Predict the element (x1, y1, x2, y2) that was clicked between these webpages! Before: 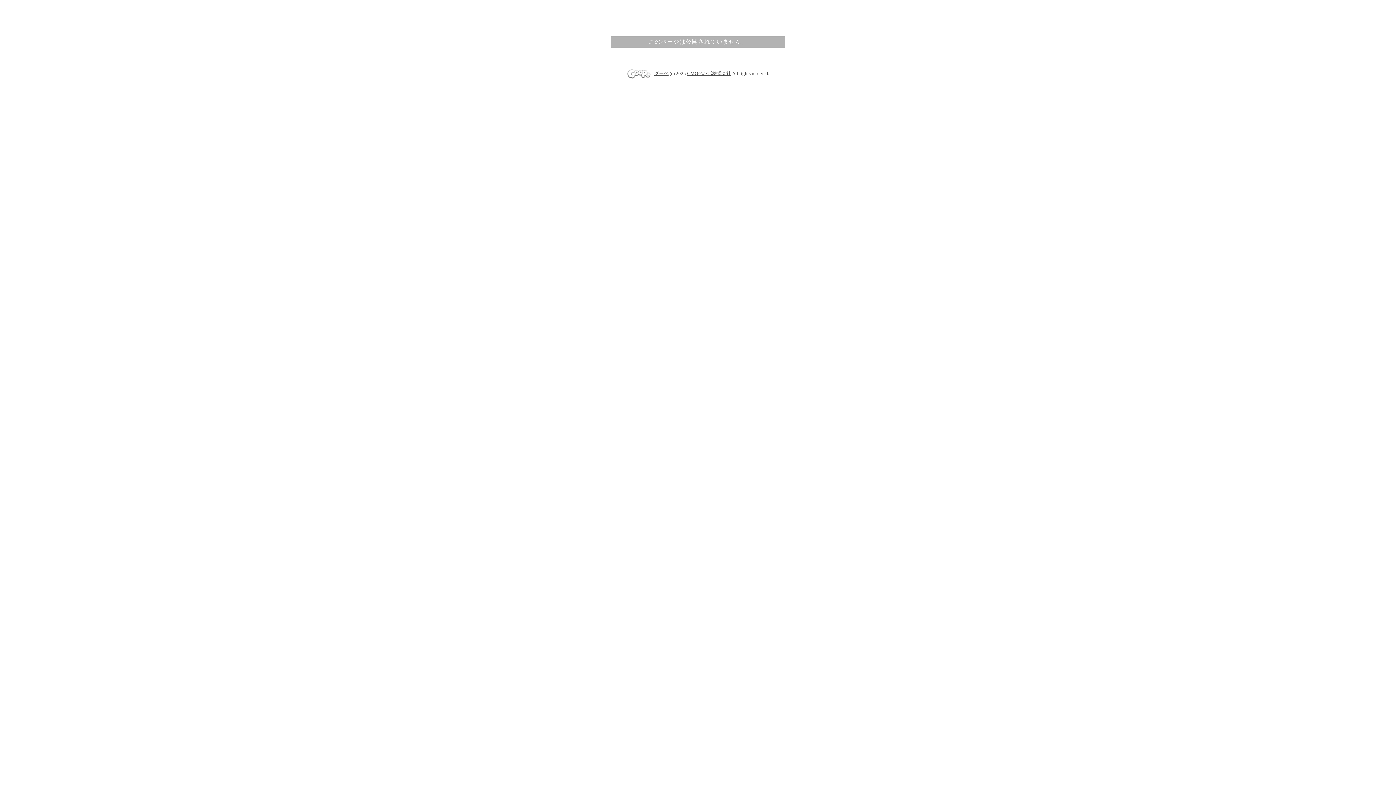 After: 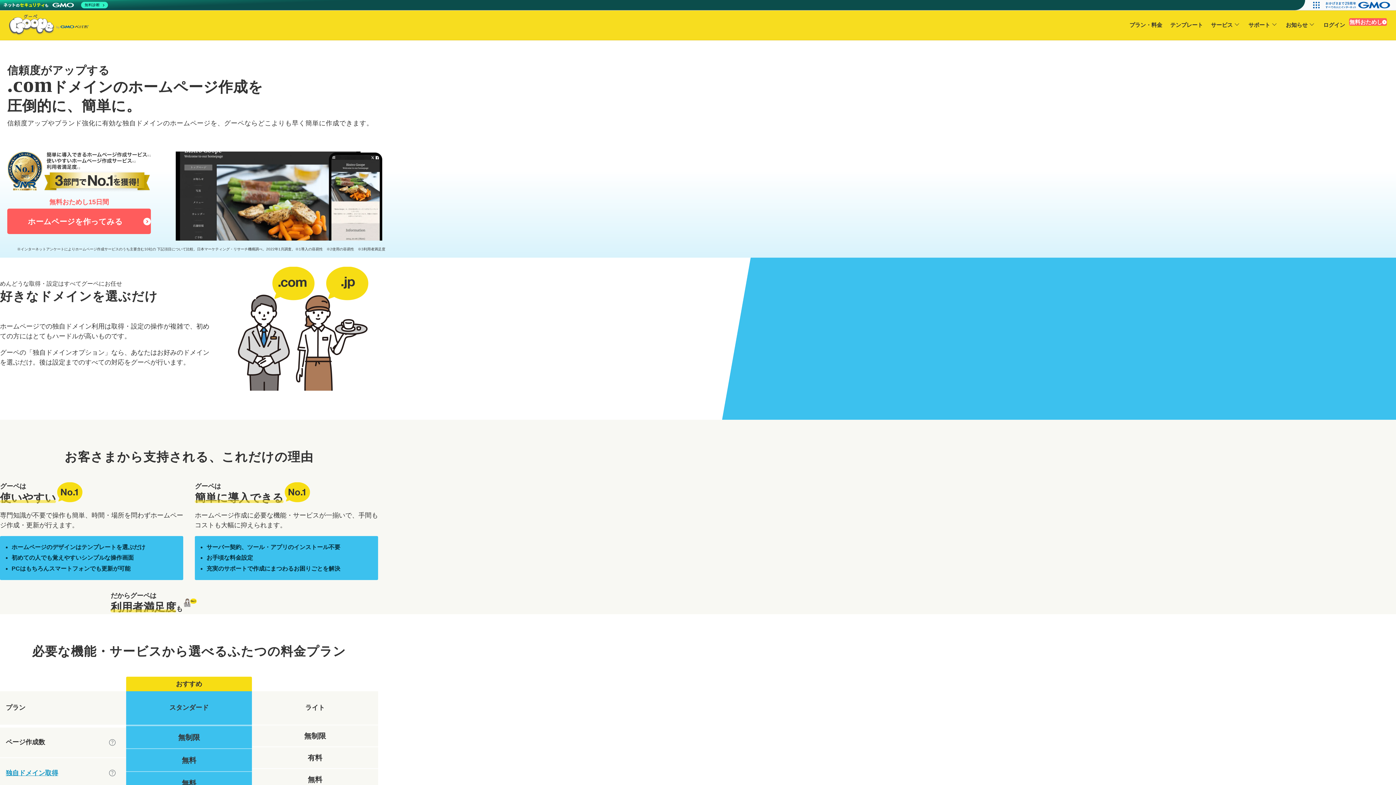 Action: label: グーペ bbox: (654, 70, 668, 76)